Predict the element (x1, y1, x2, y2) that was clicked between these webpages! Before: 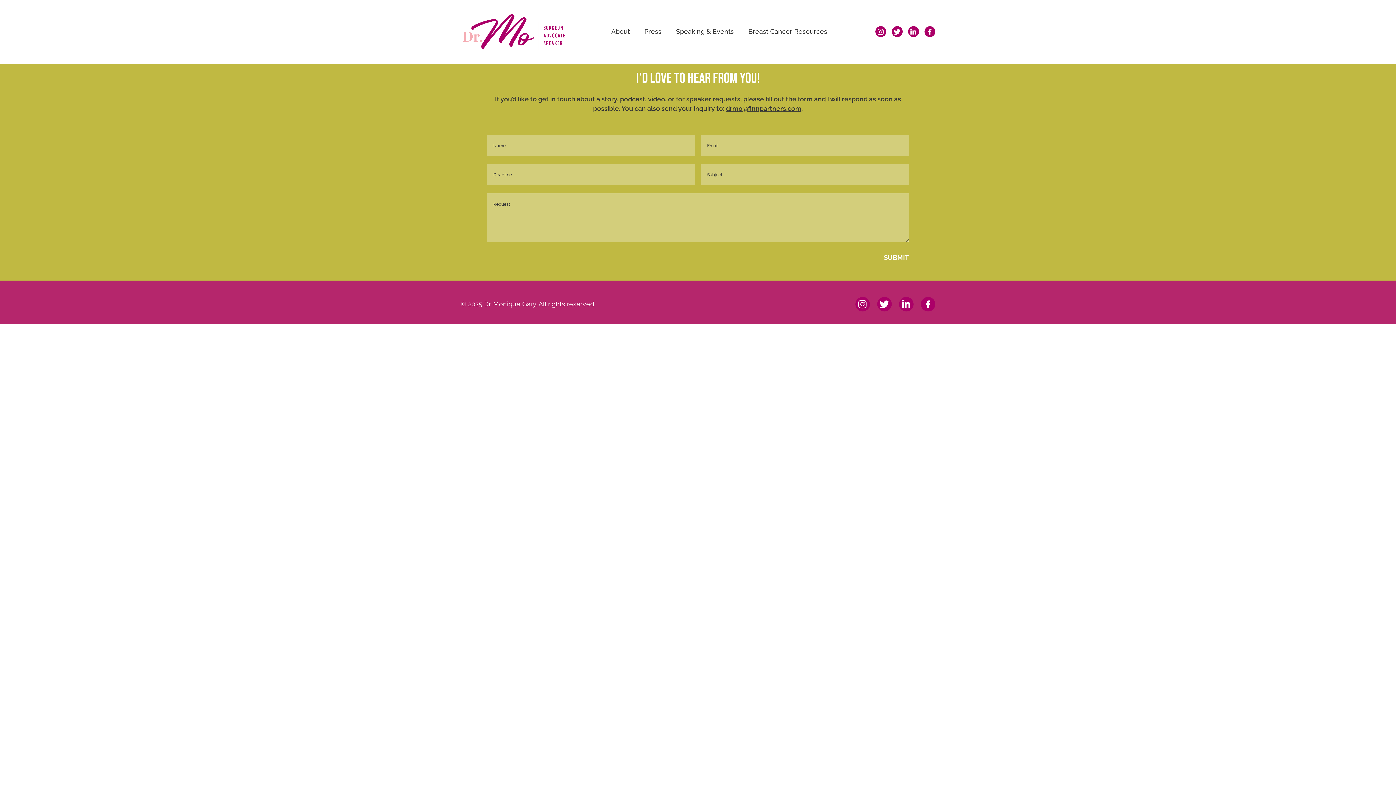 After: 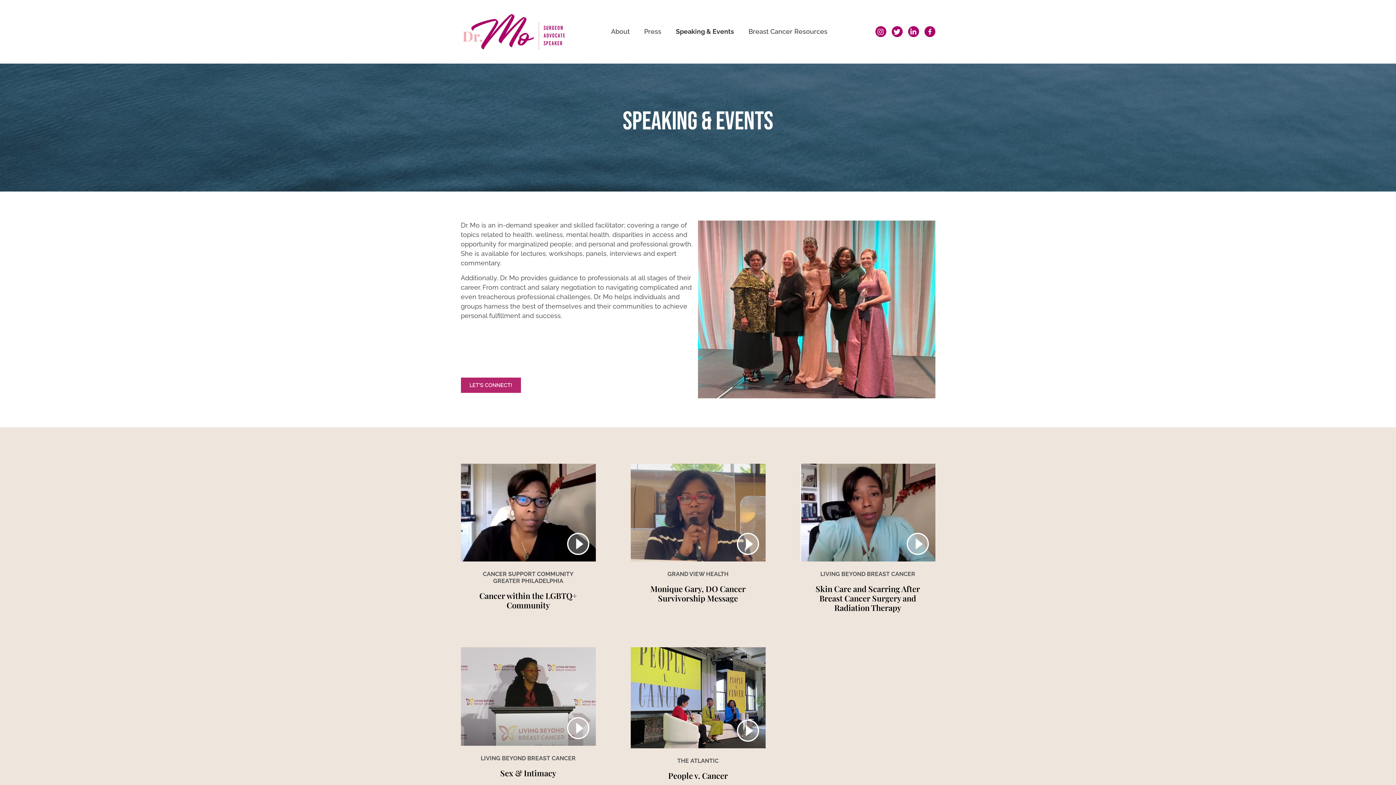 Action: label: Speaking & Events bbox: (676, 27, 734, 36)